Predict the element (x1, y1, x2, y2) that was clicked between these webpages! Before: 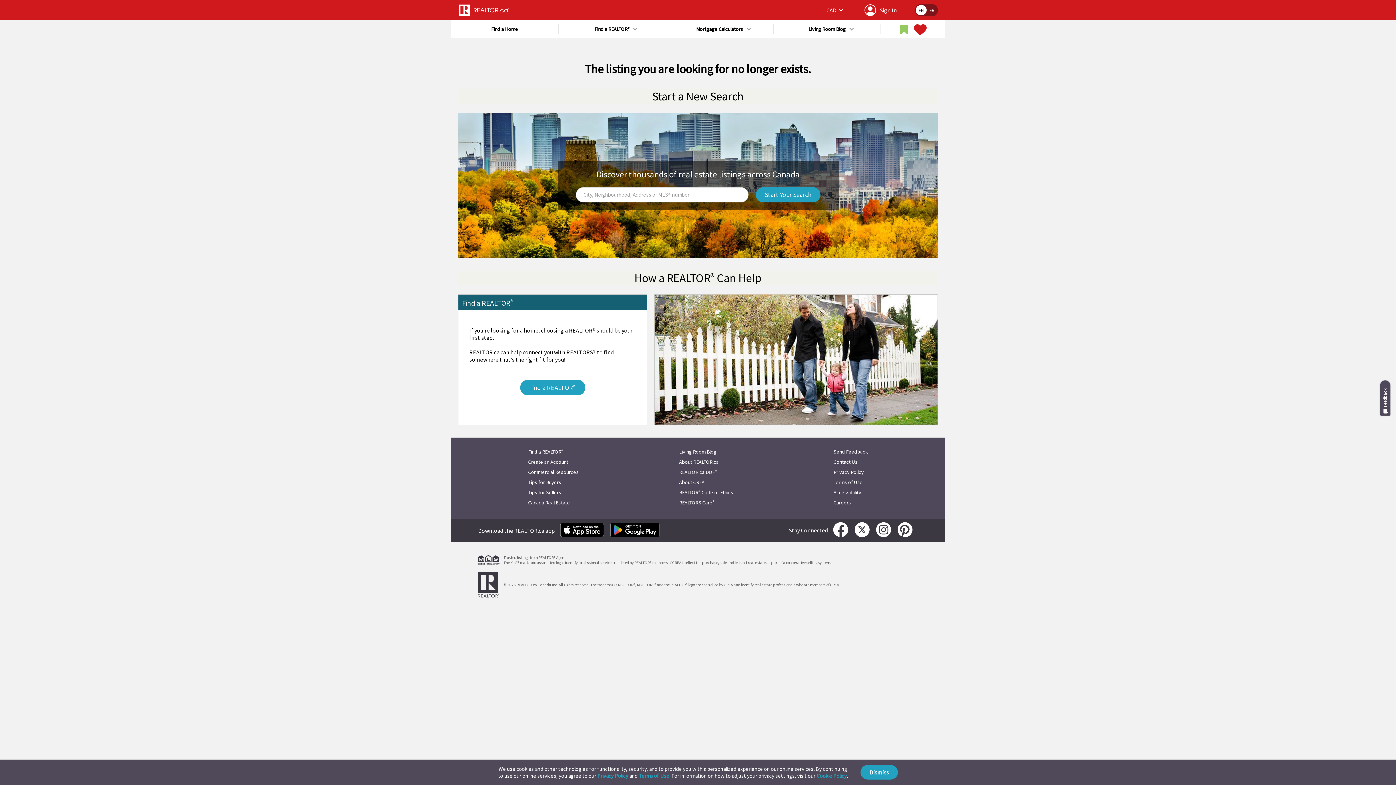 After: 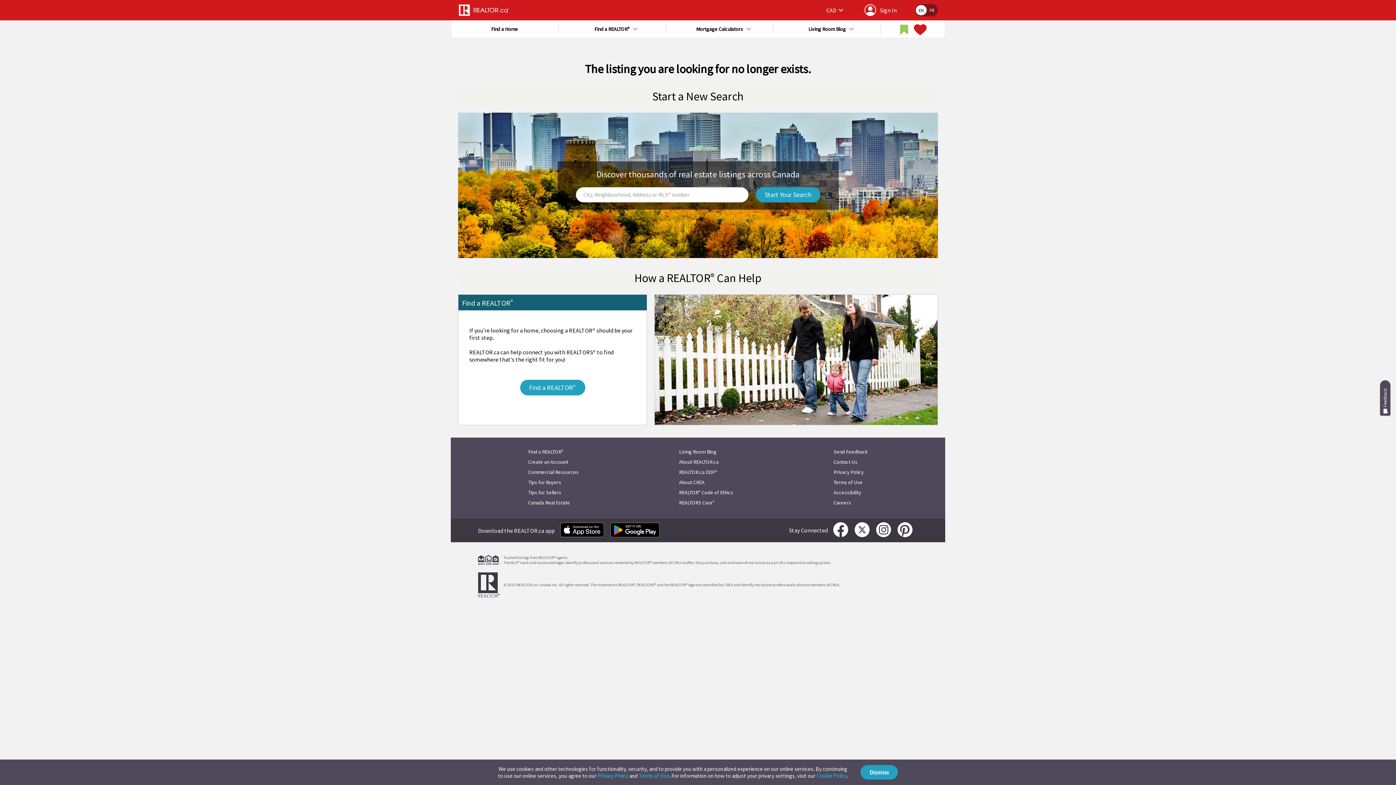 Action: bbox: (833, 531, 853, 538)